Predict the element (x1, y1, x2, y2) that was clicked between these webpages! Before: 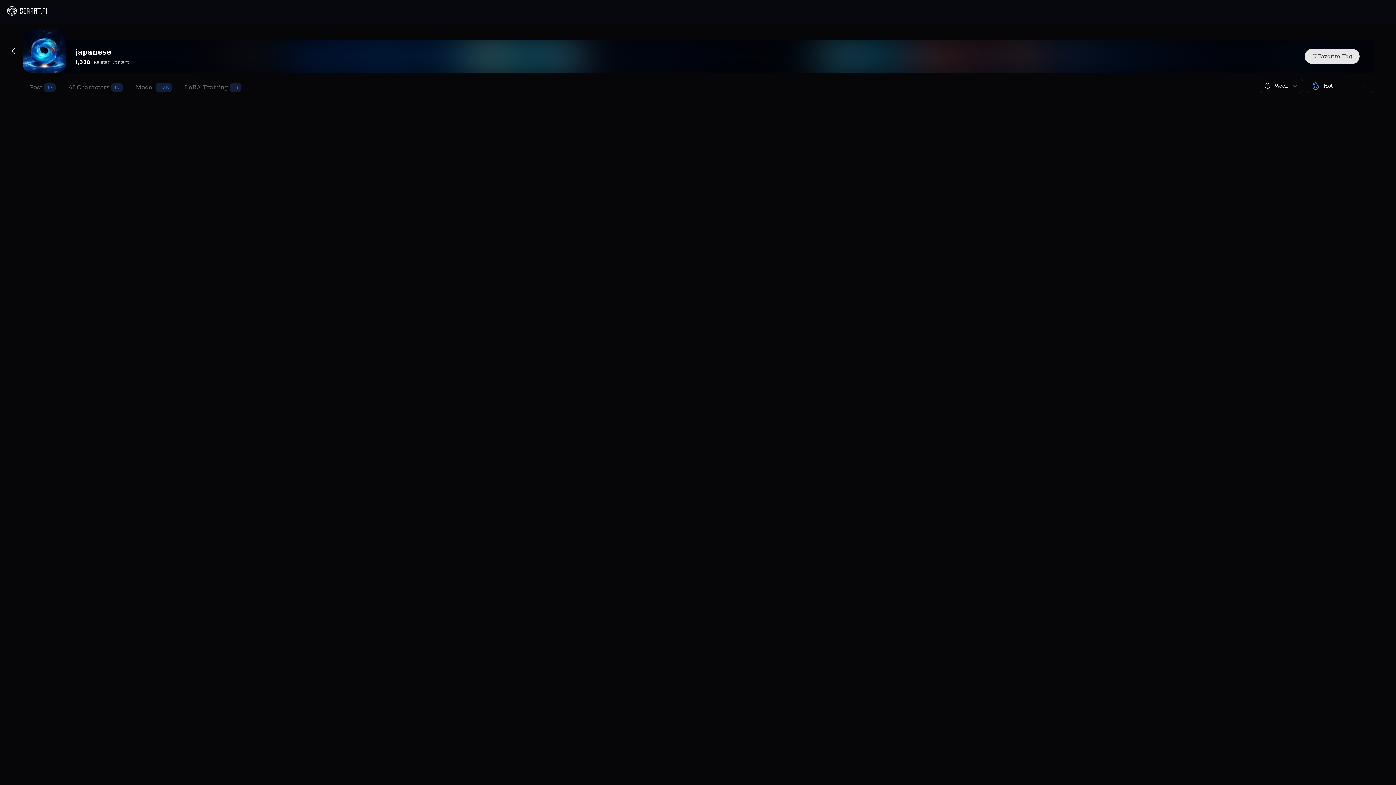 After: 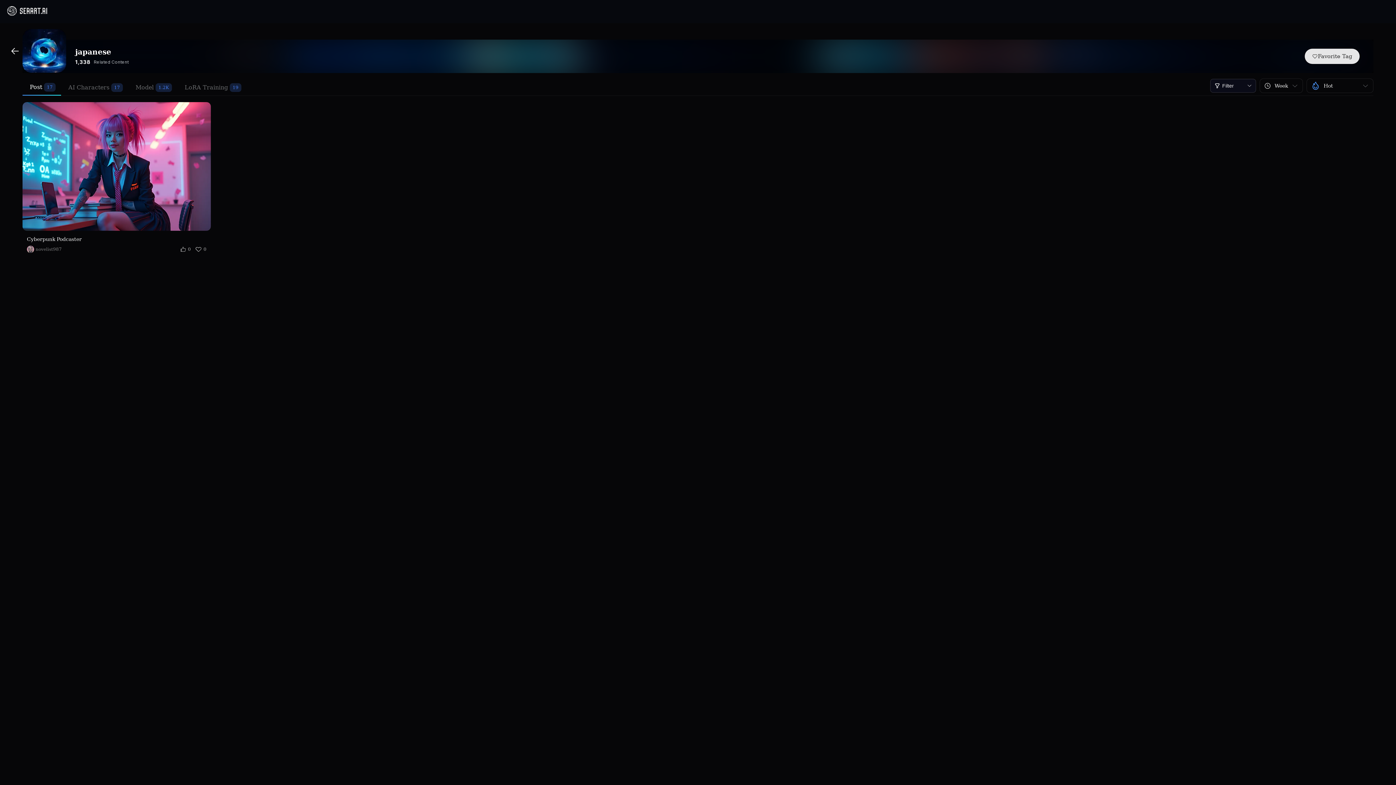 Action: bbox: (22, 79, 61, 95) label: Post